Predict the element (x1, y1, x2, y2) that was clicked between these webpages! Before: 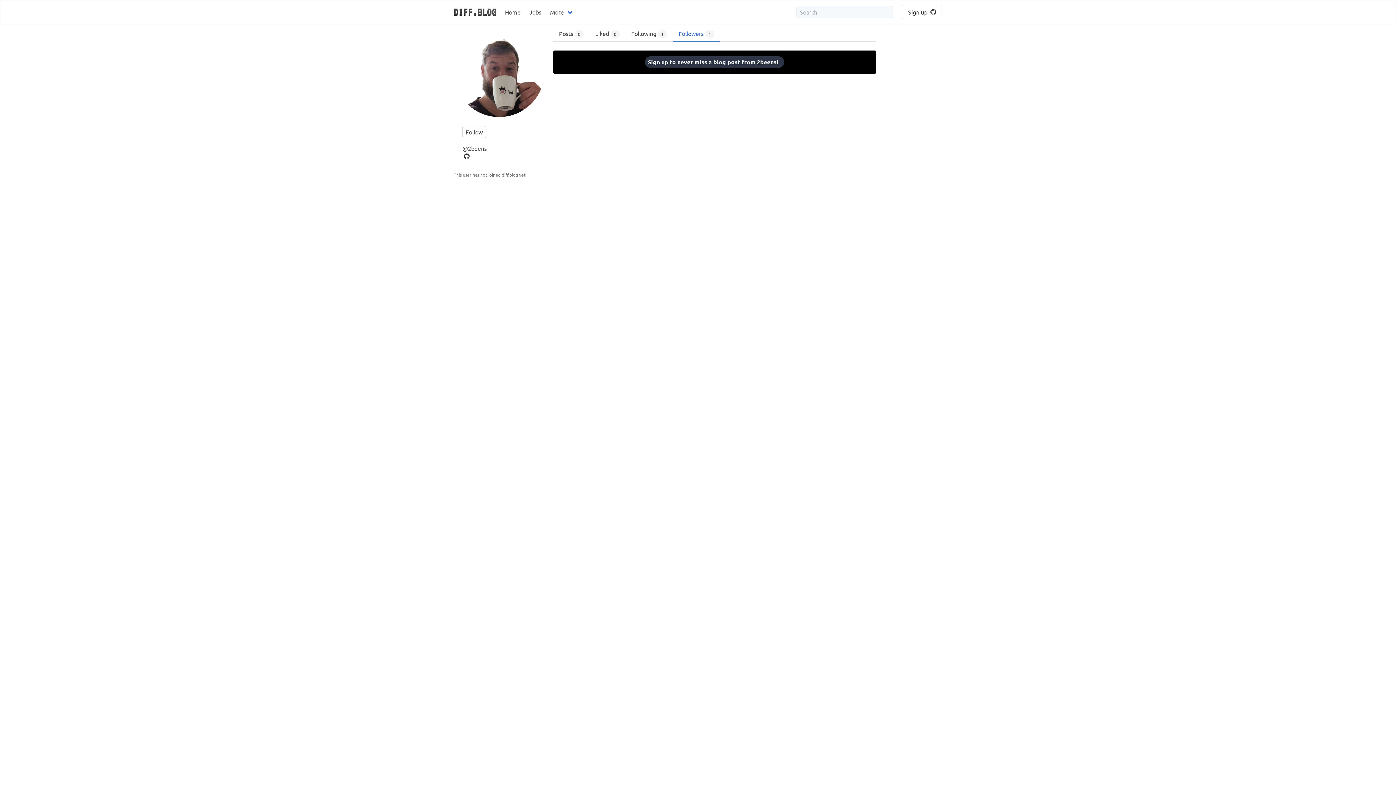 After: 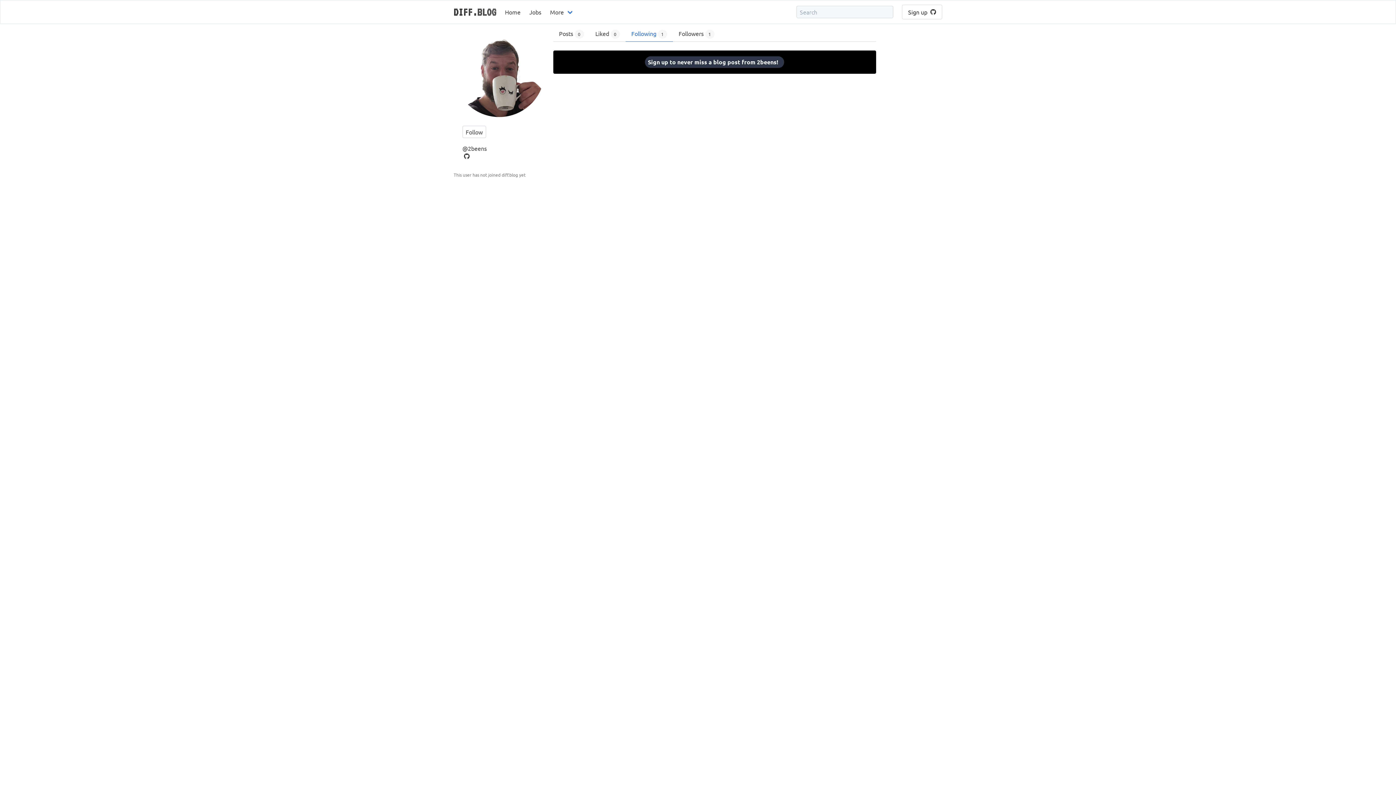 Action: bbox: (625, 26, 672, 41) label: Following 1